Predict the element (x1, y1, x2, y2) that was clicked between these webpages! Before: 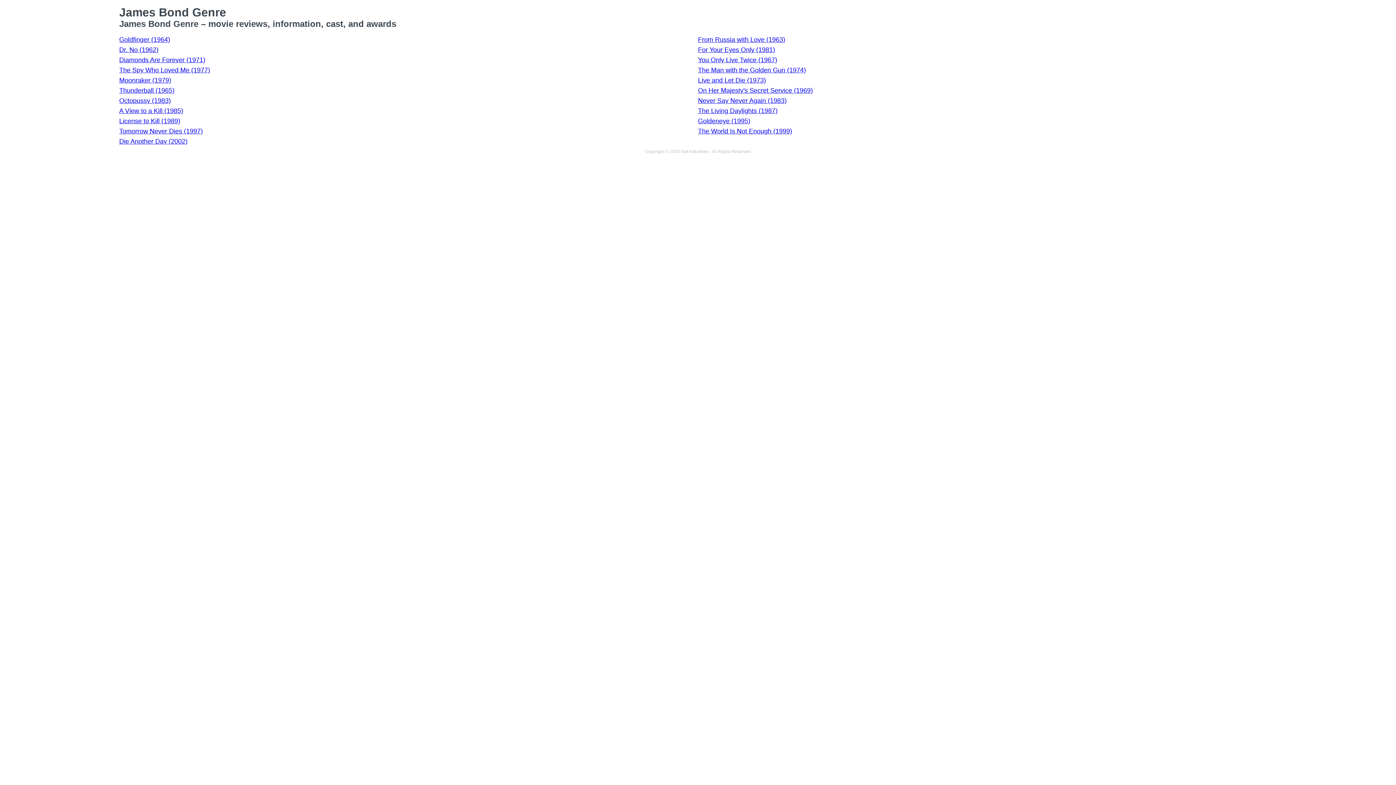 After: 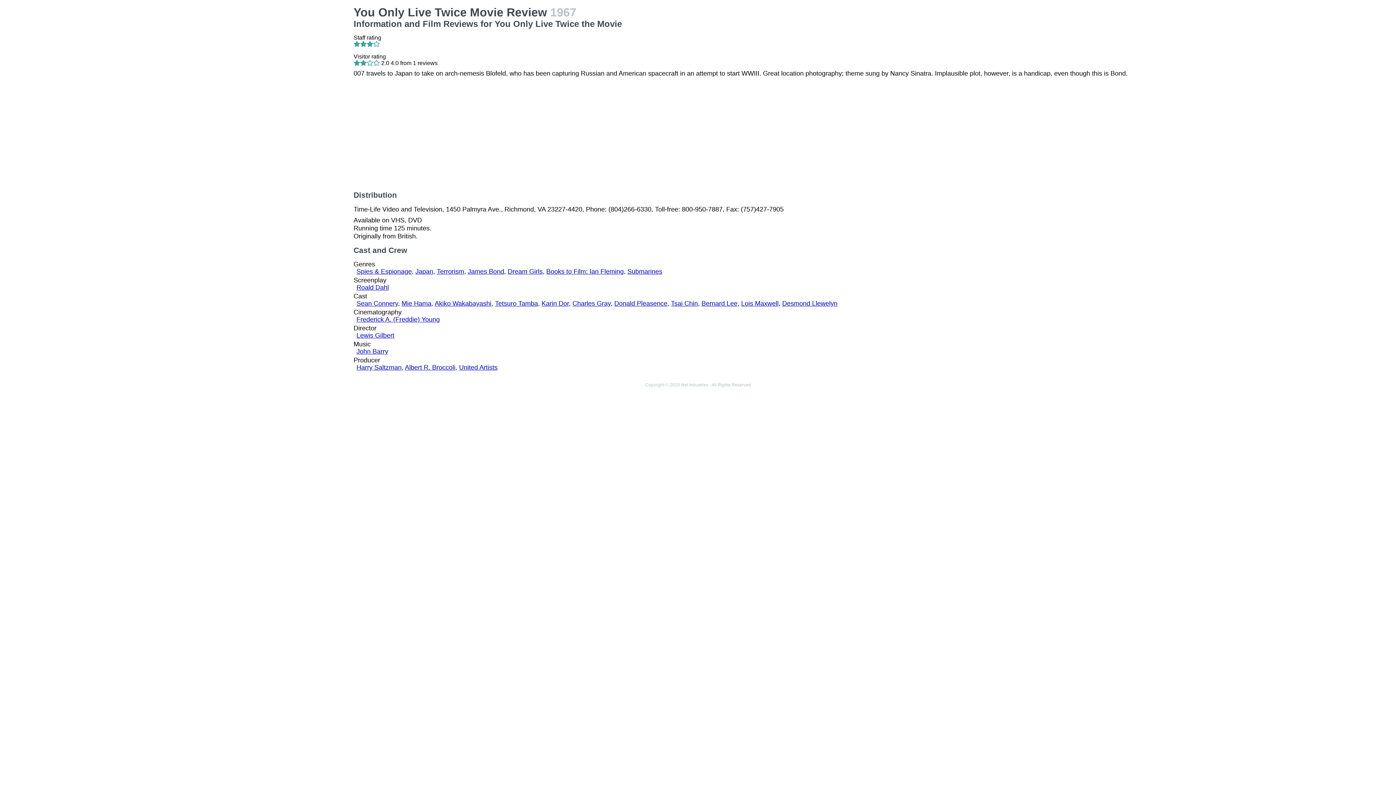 Action: bbox: (698, 56, 777, 63) label: You Only Live Twice (1967)